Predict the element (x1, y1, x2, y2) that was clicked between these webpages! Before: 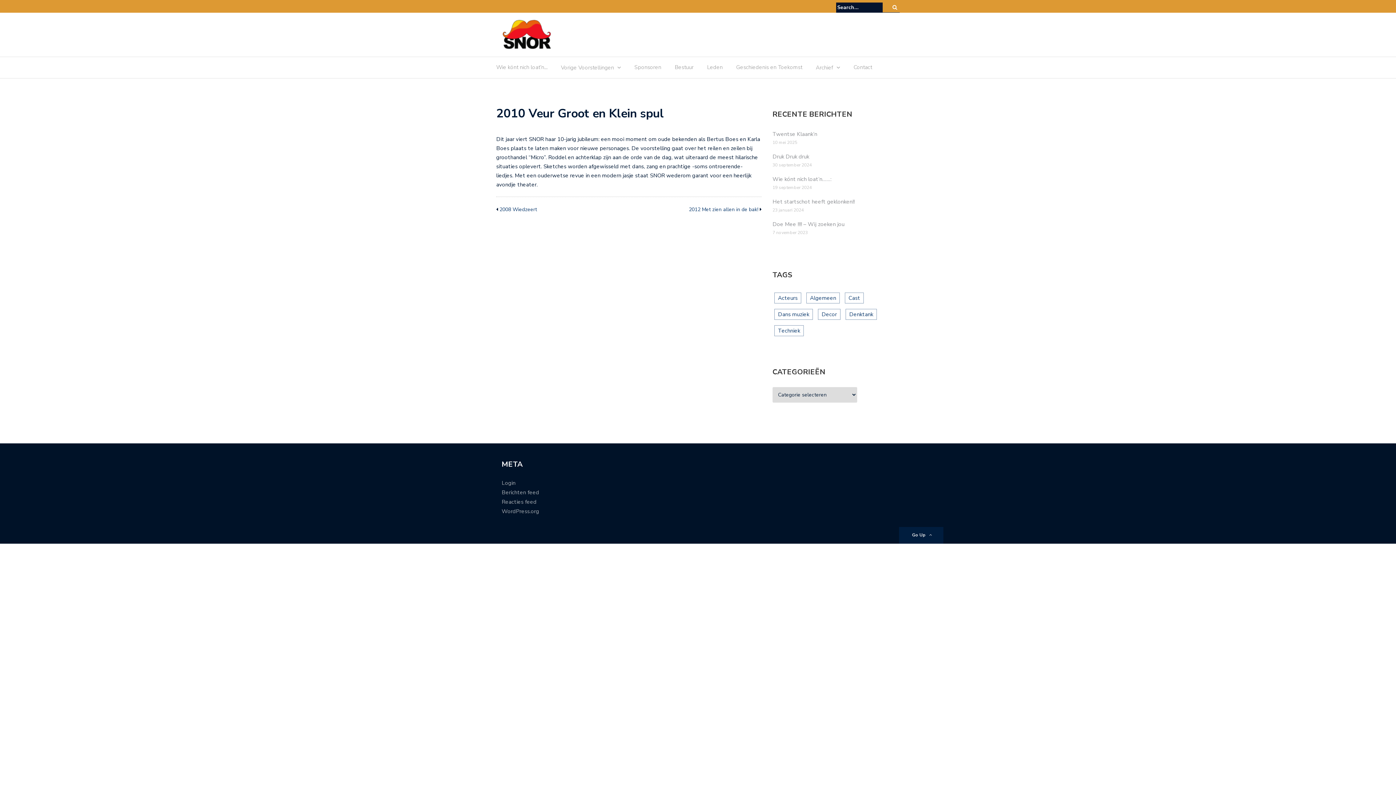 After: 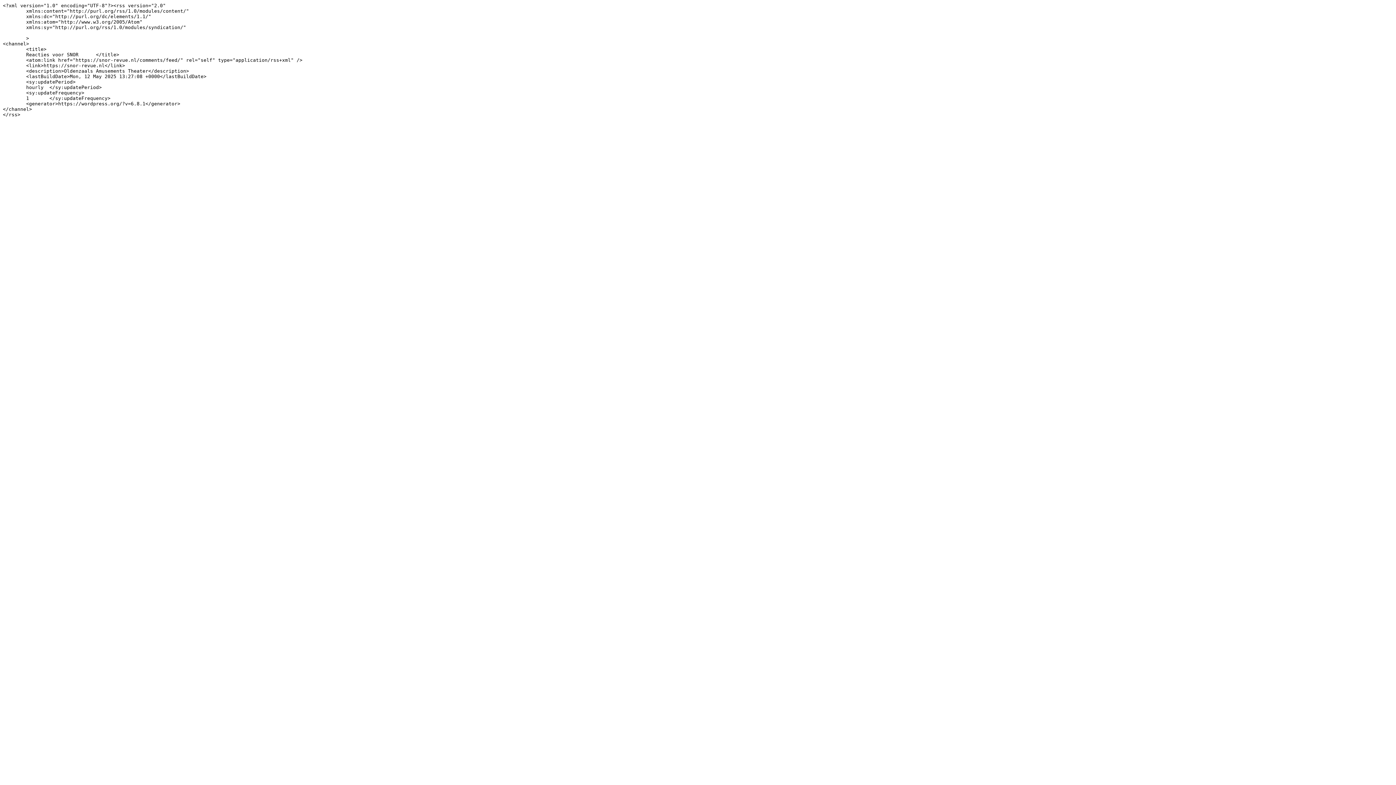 Action: bbox: (501, 498, 536, 505) label: Reacties feed